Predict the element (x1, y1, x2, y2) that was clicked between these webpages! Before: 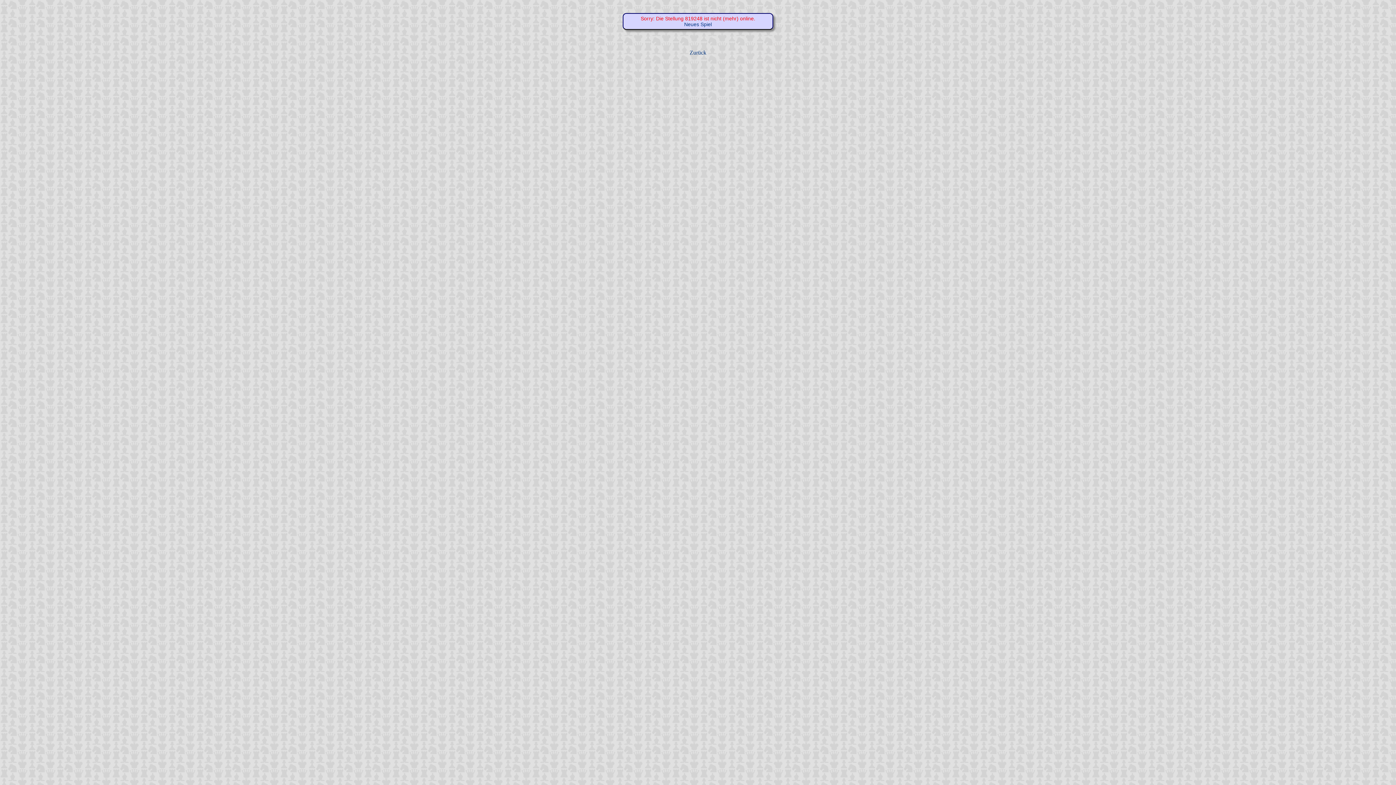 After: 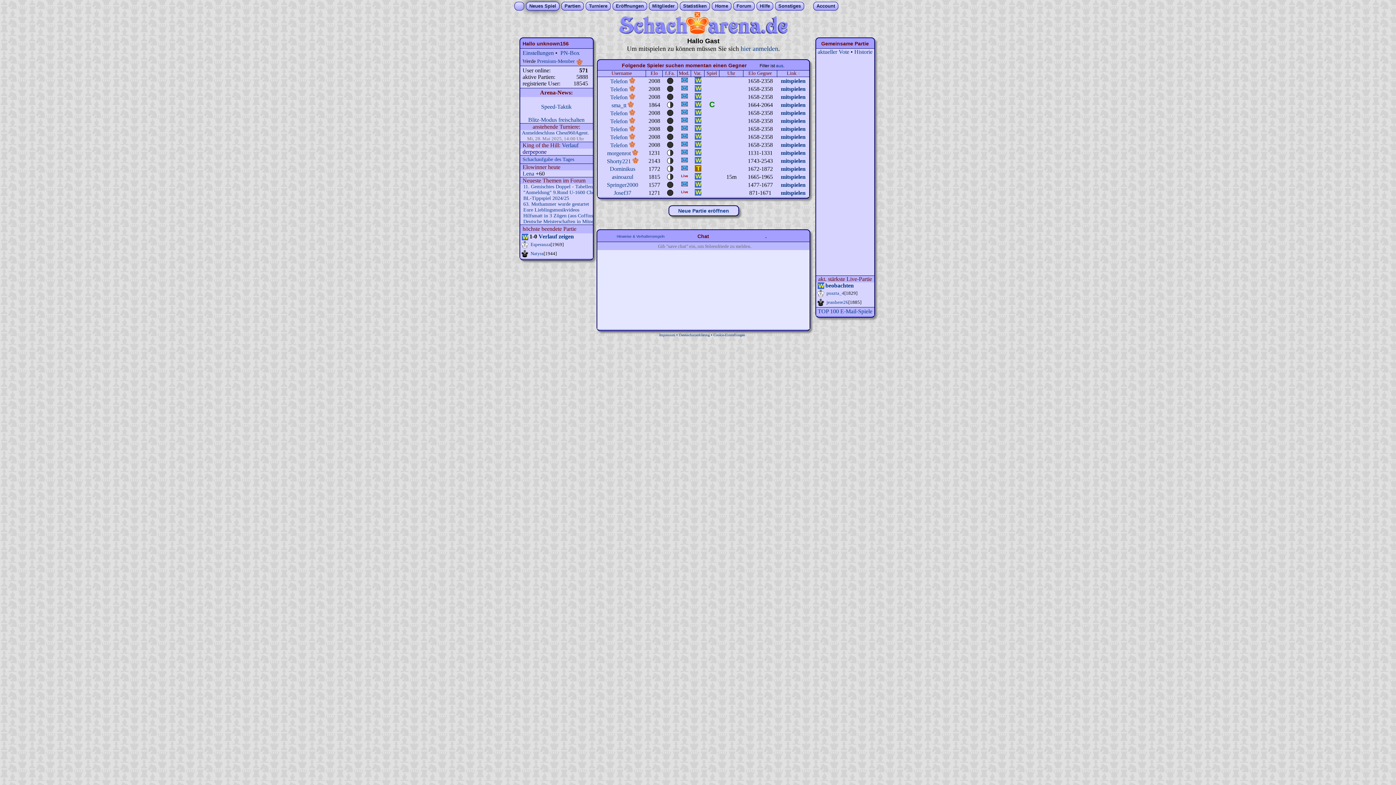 Action: bbox: (684, 21, 712, 27) label: Neues Spiel